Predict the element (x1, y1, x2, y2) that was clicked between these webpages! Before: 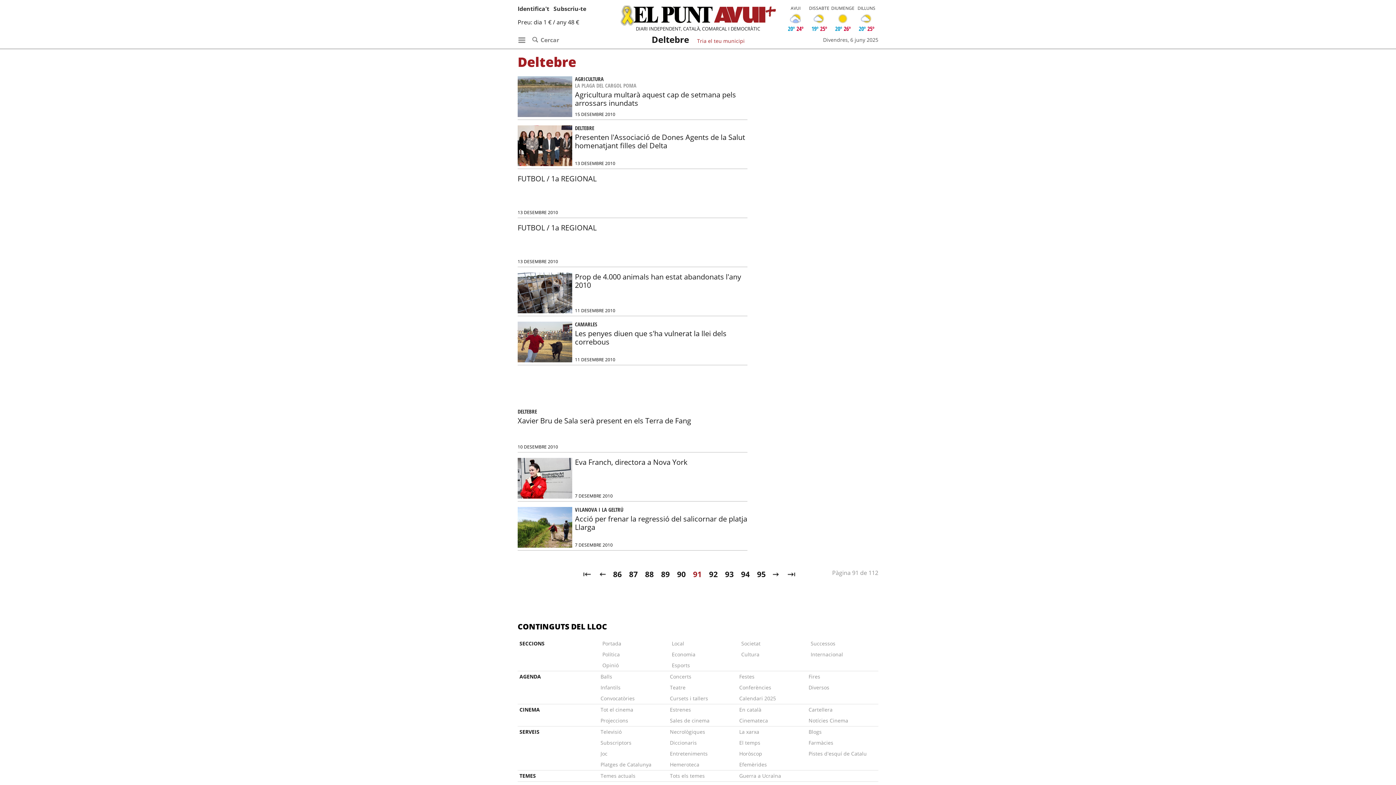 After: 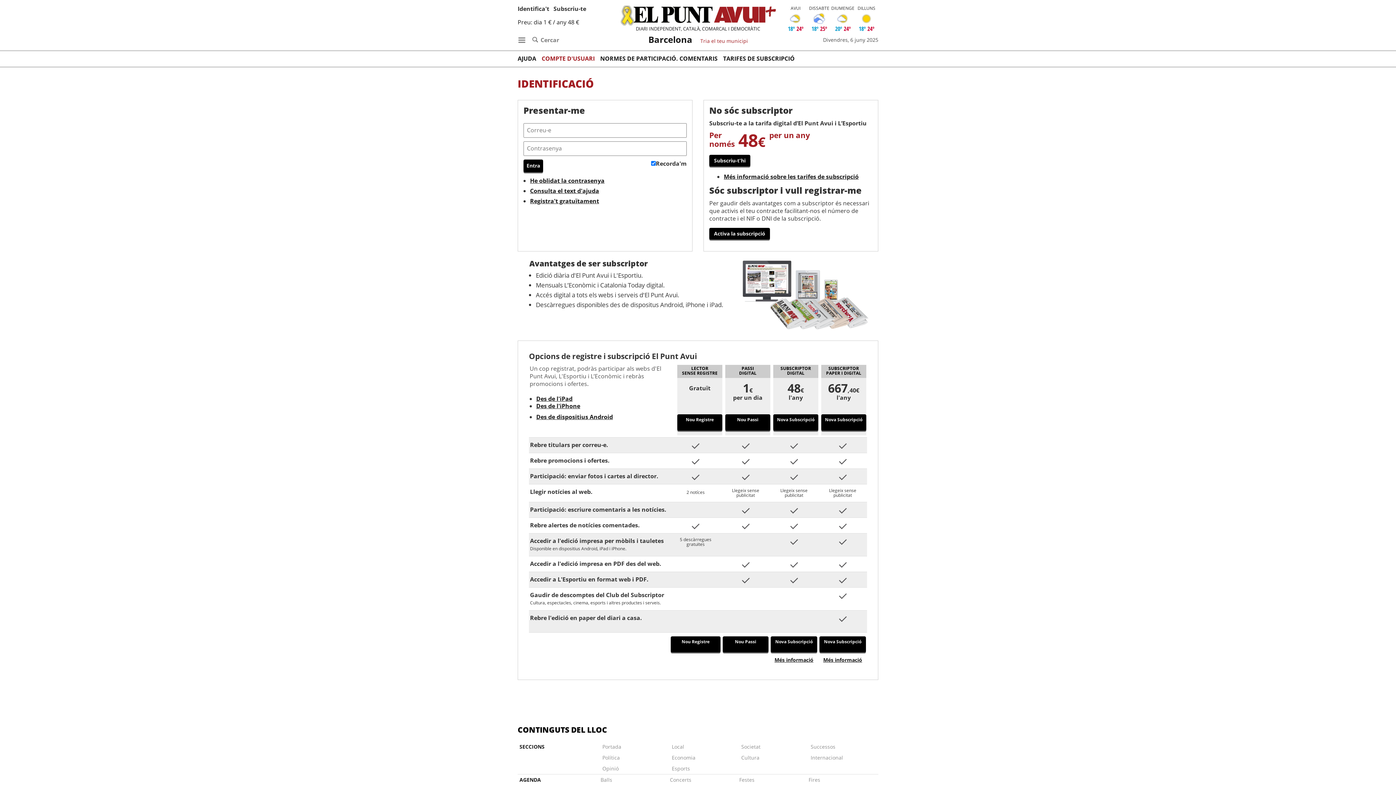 Action: label: Subscriu-te bbox: (553, 4, 586, 12)